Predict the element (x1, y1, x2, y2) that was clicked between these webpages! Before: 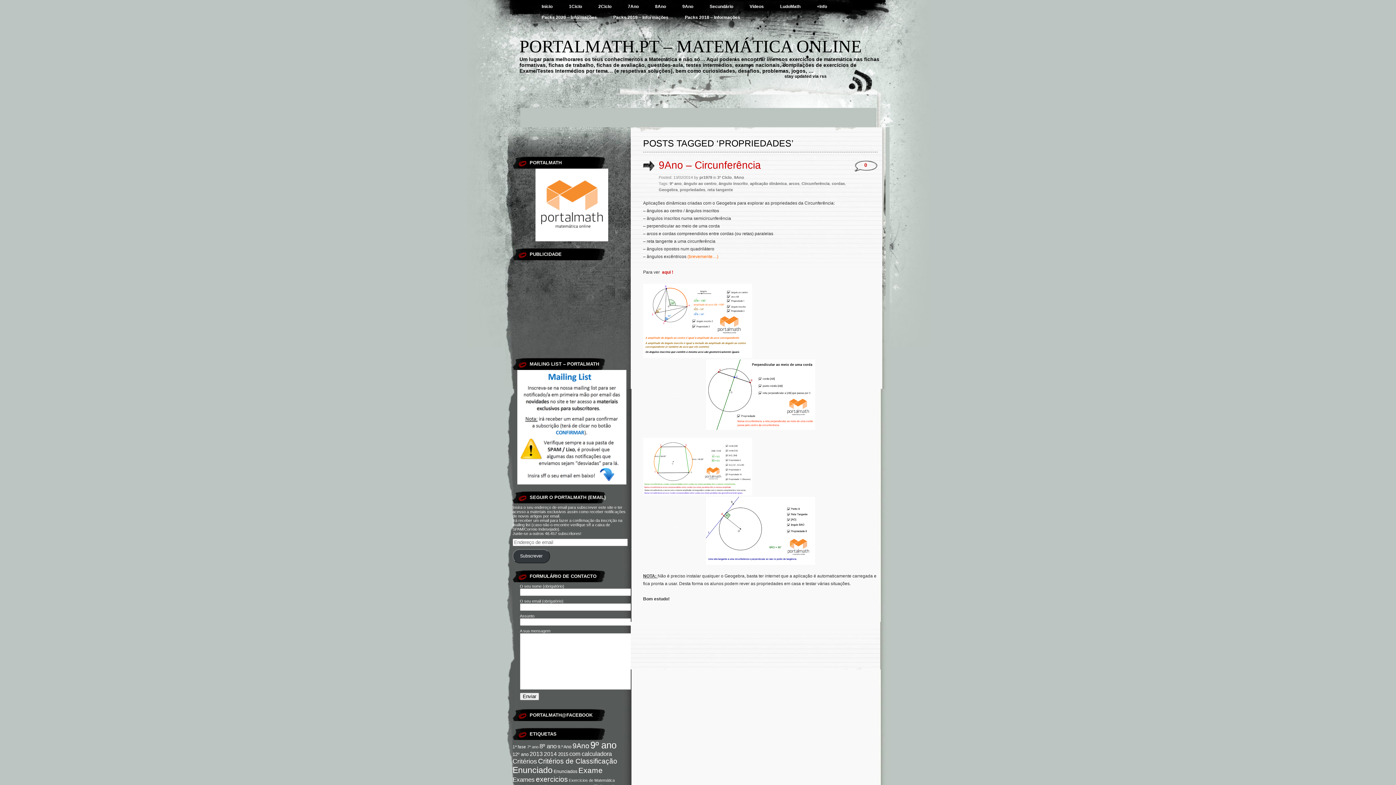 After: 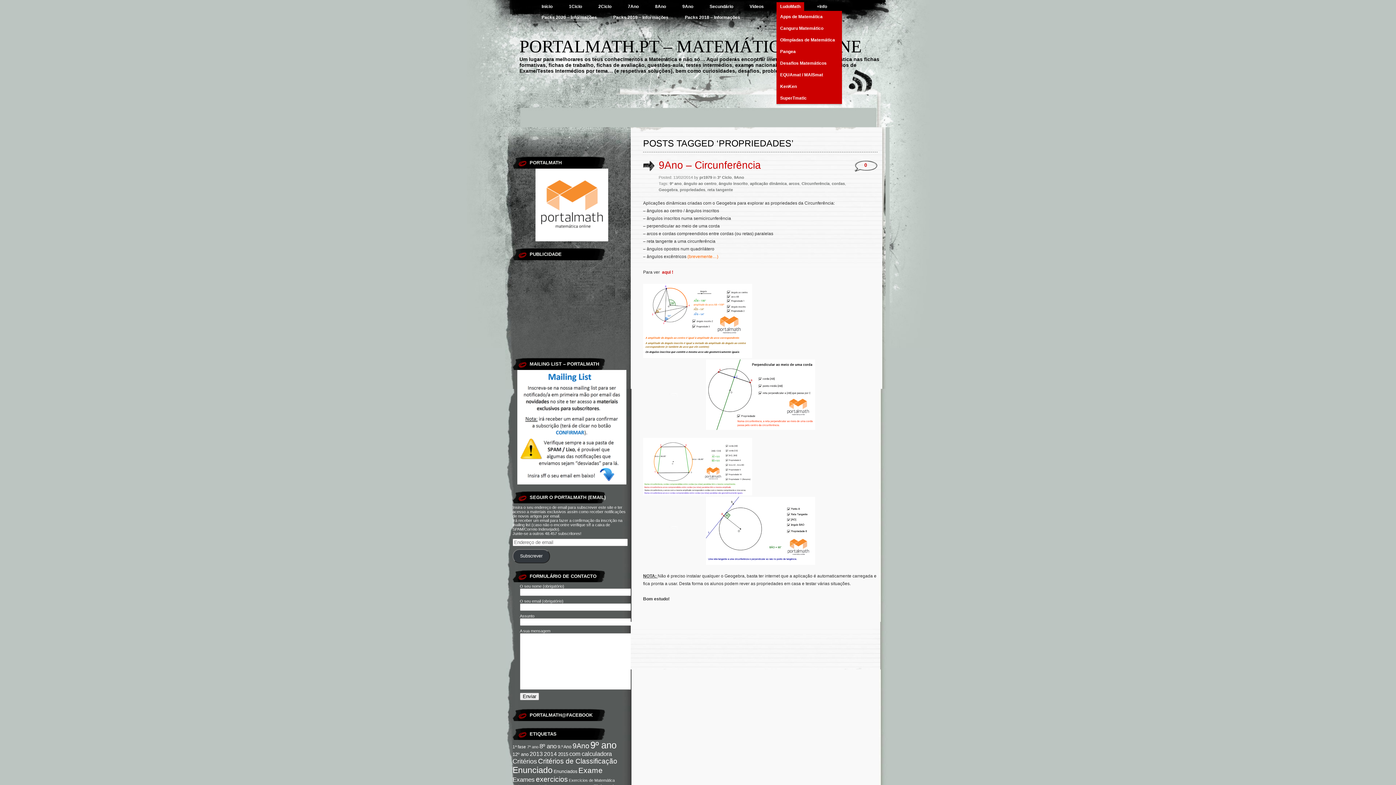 Action: label: LudoMath bbox: (776, 2, 804, 10)